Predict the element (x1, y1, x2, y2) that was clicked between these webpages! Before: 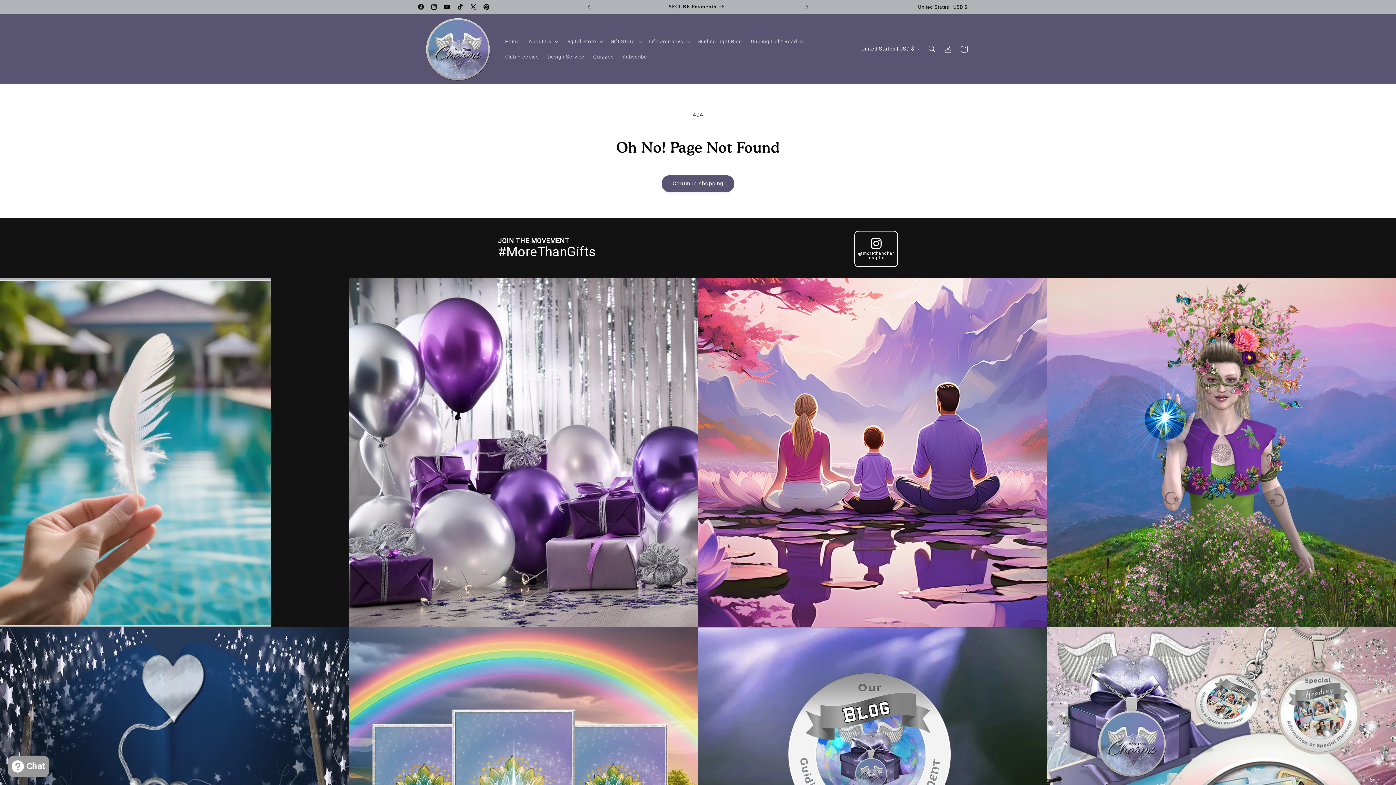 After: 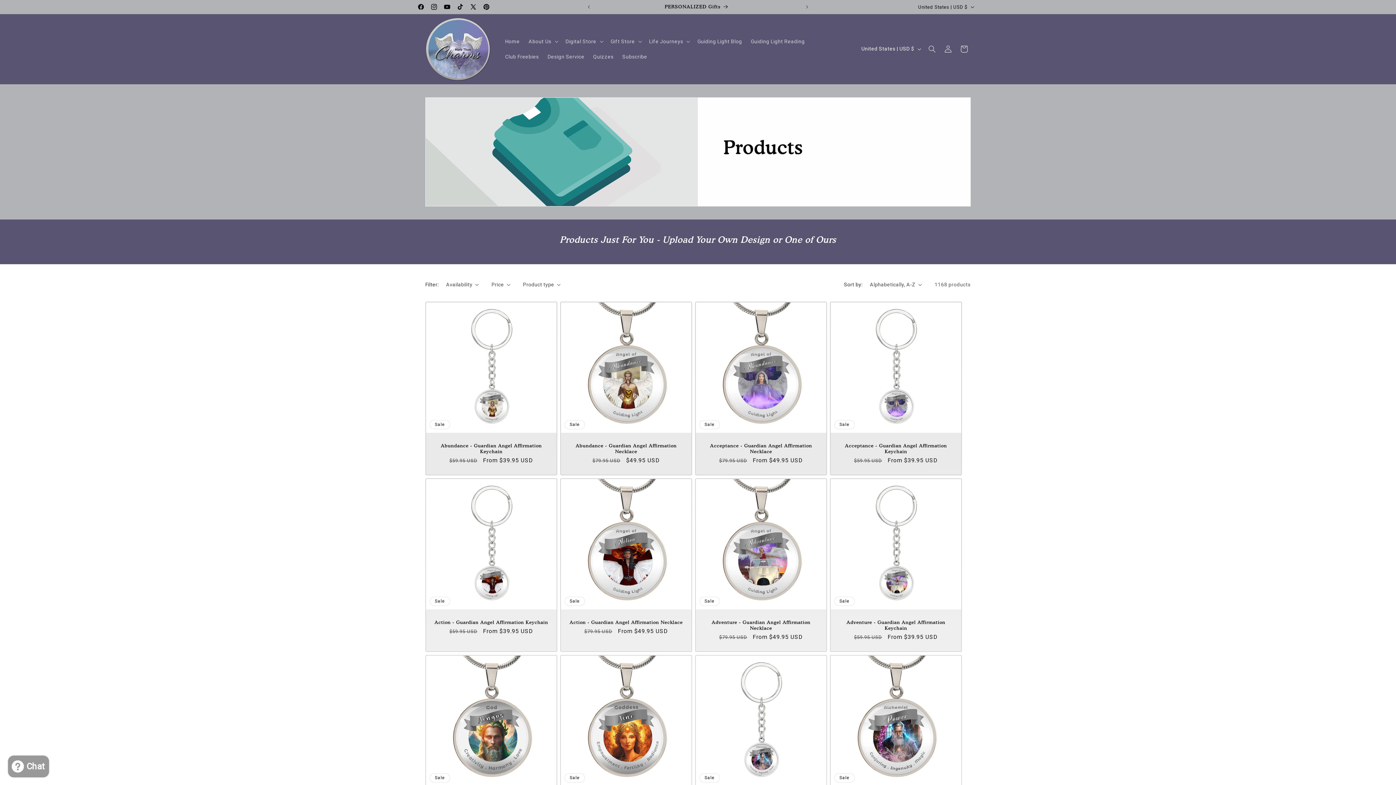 Action: label: Continue shopping bbox: (661, 175, 734, 192)